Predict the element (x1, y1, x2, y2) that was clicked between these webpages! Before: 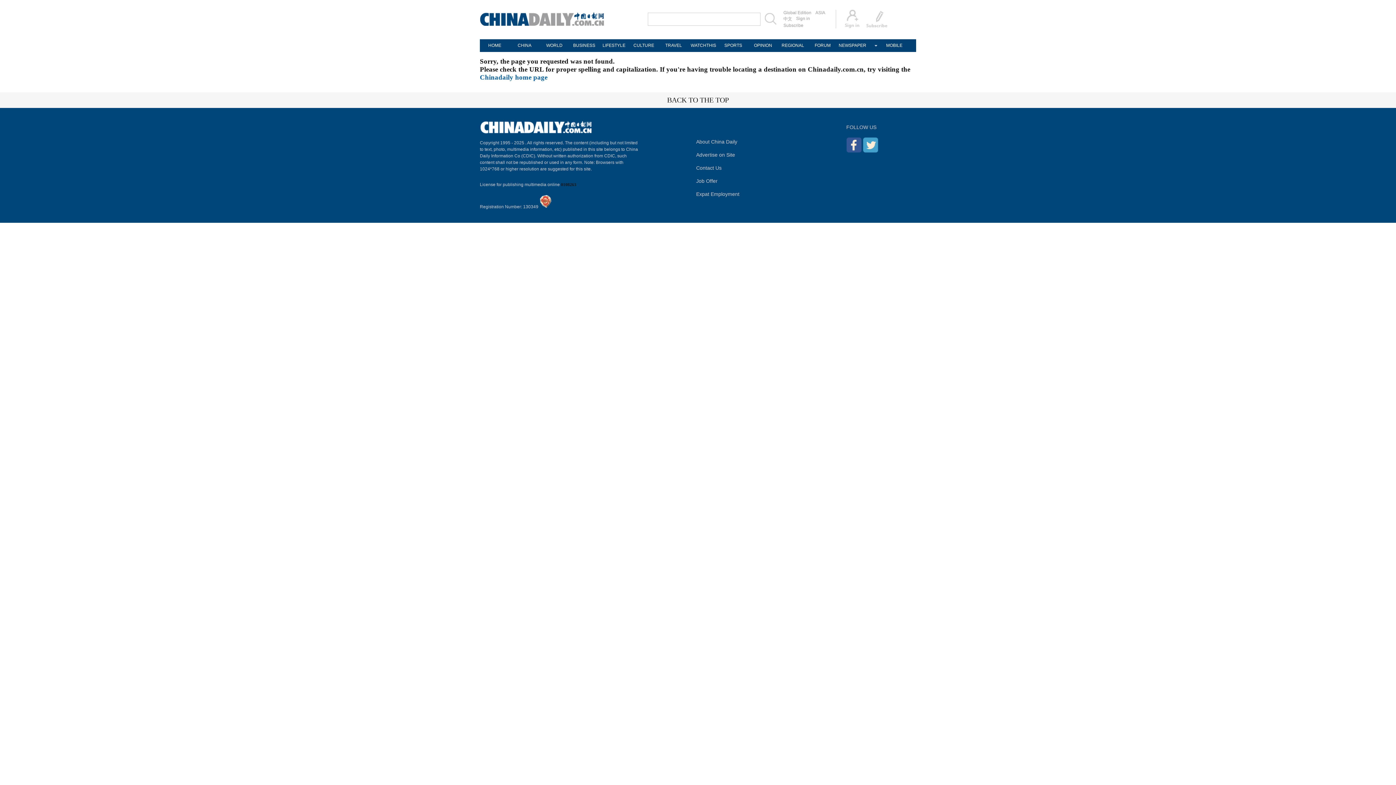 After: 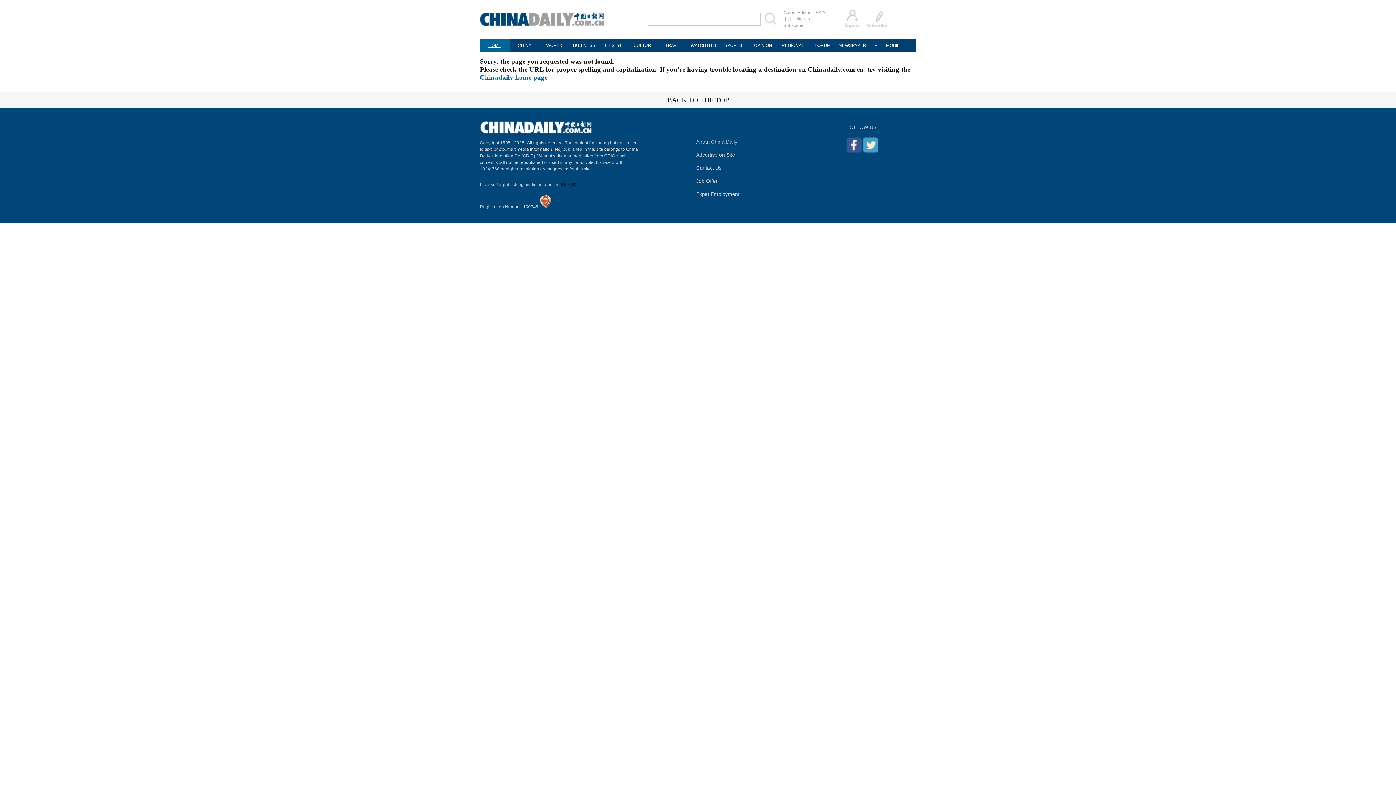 Action: bbox: (480, 39, 509, 52) label: HOME